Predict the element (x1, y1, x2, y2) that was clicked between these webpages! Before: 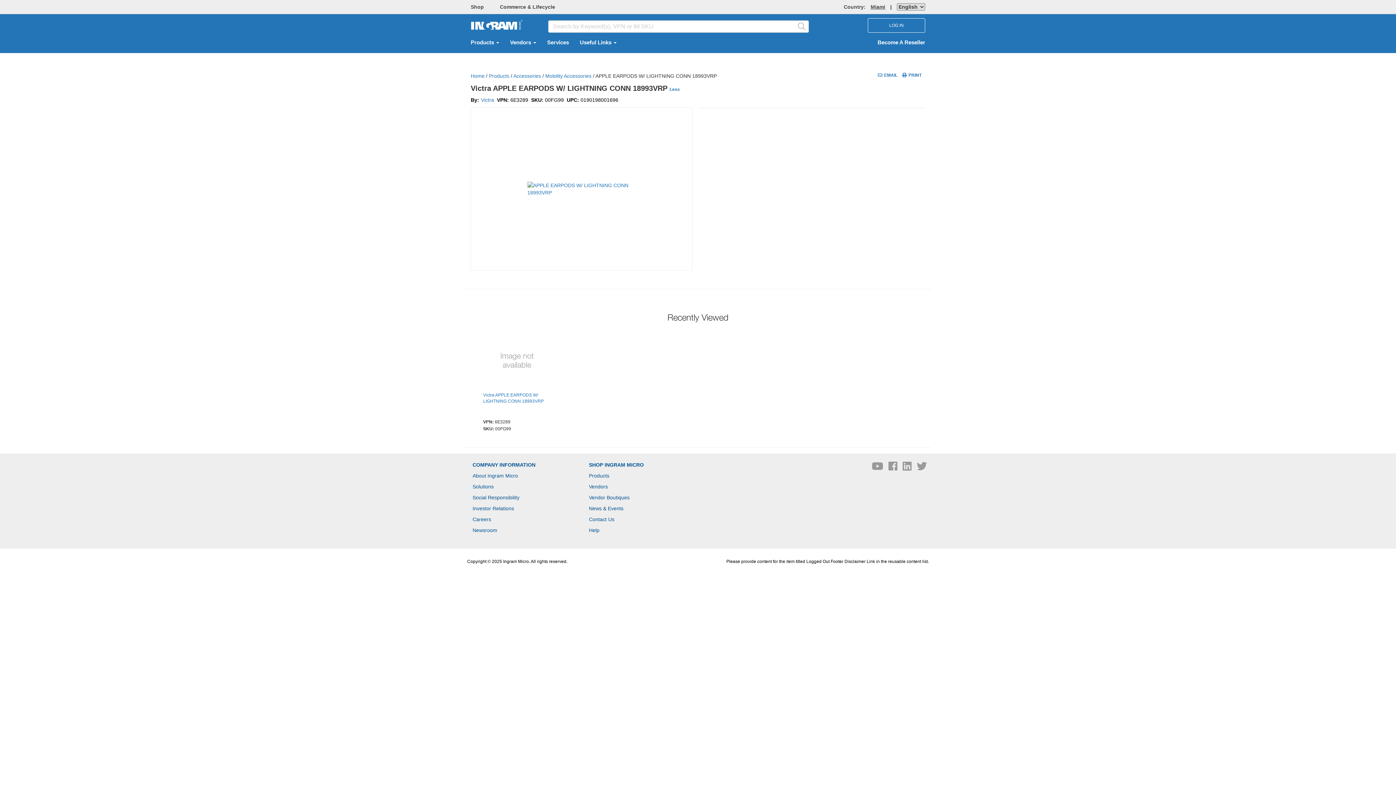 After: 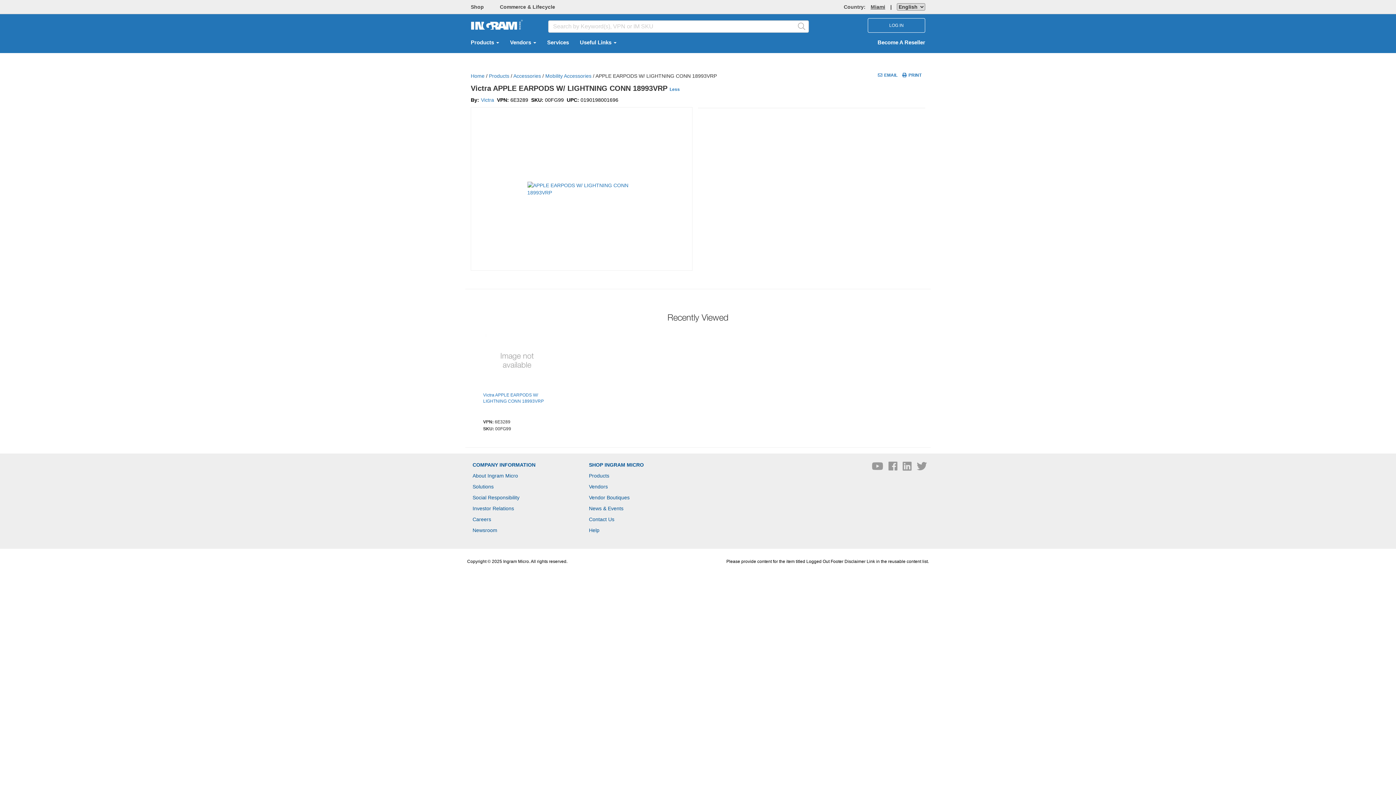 Action: bbox: (500, 4, 555, 9) label: Commerce & Lifecycle